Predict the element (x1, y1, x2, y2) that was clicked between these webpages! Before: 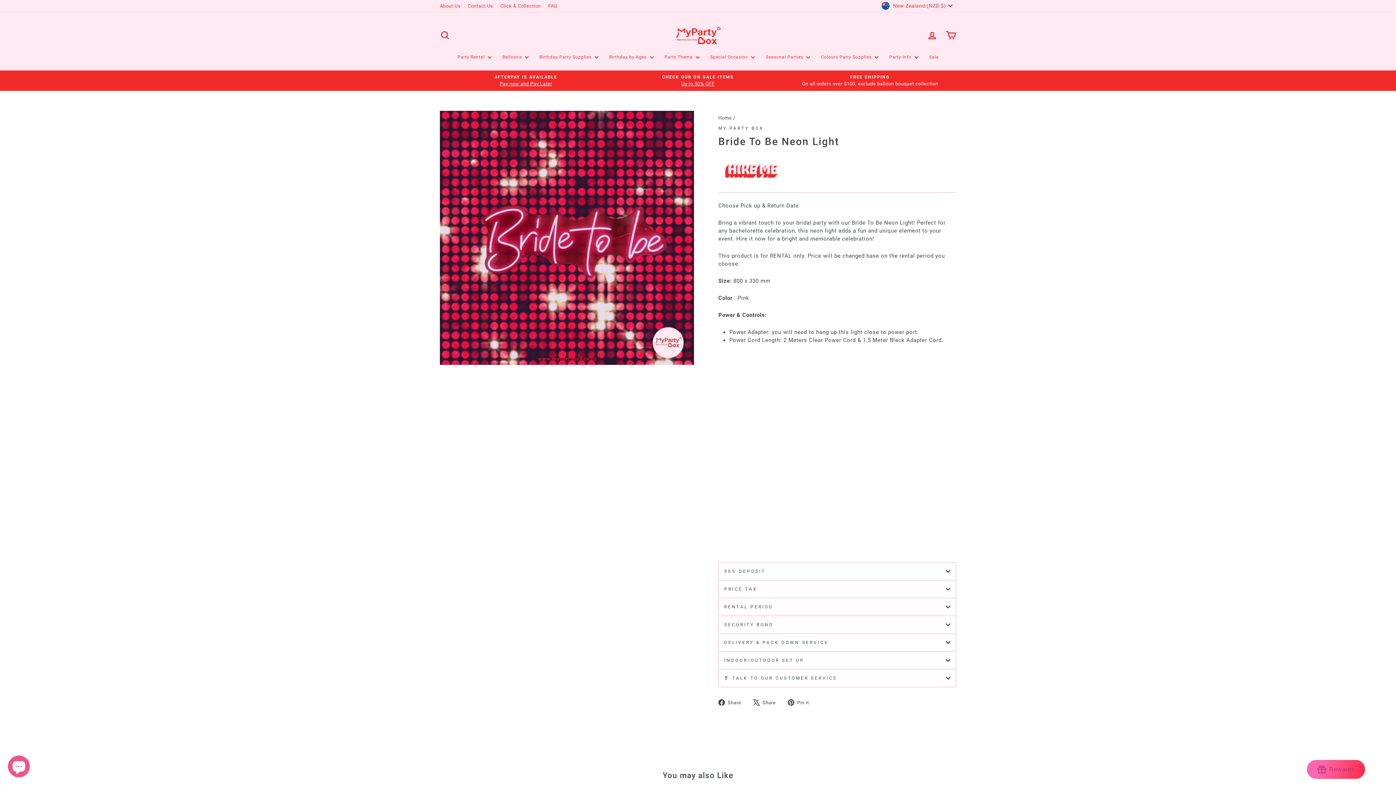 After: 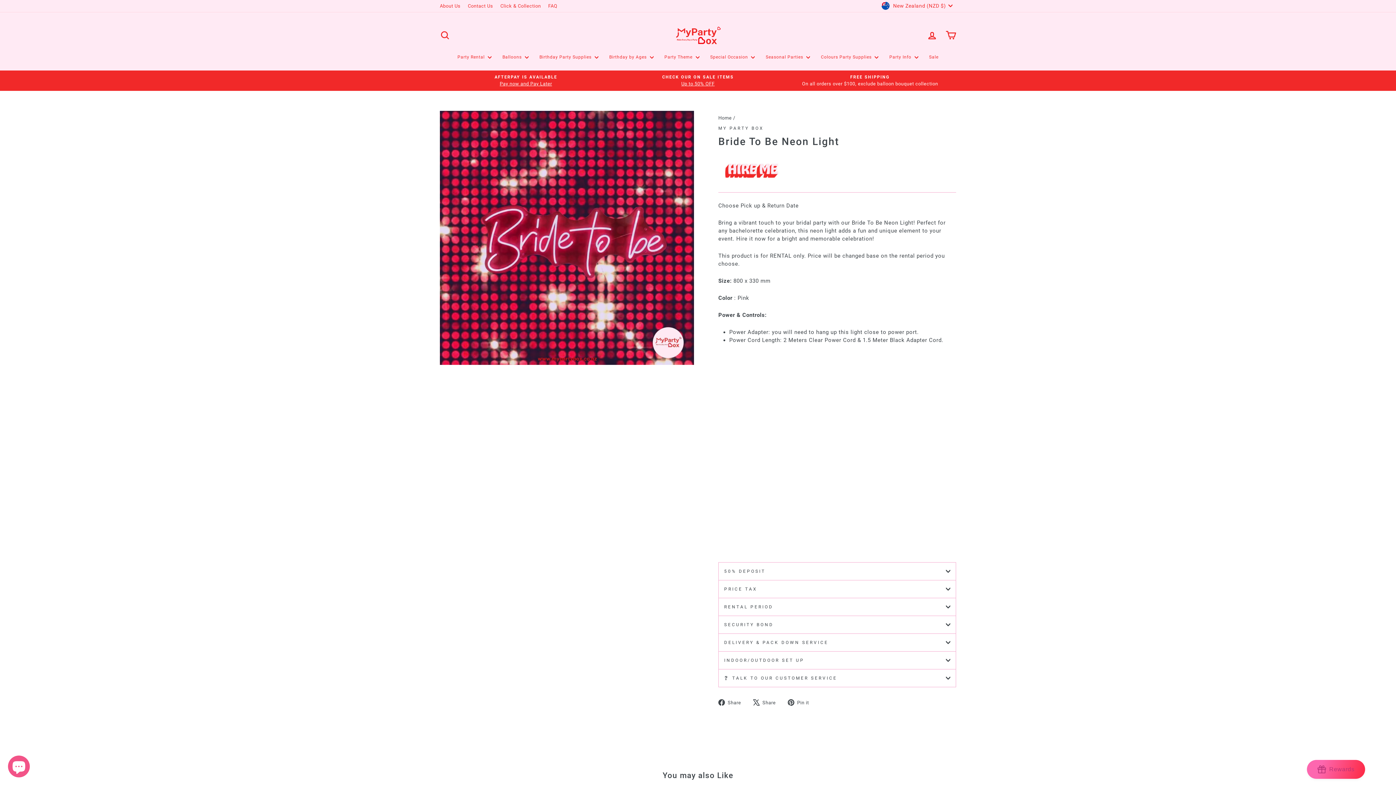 Action: bbox: (721, 399, 758, 544) label: Bride To Be Neon Light
MY PARTY BOX
$55.00